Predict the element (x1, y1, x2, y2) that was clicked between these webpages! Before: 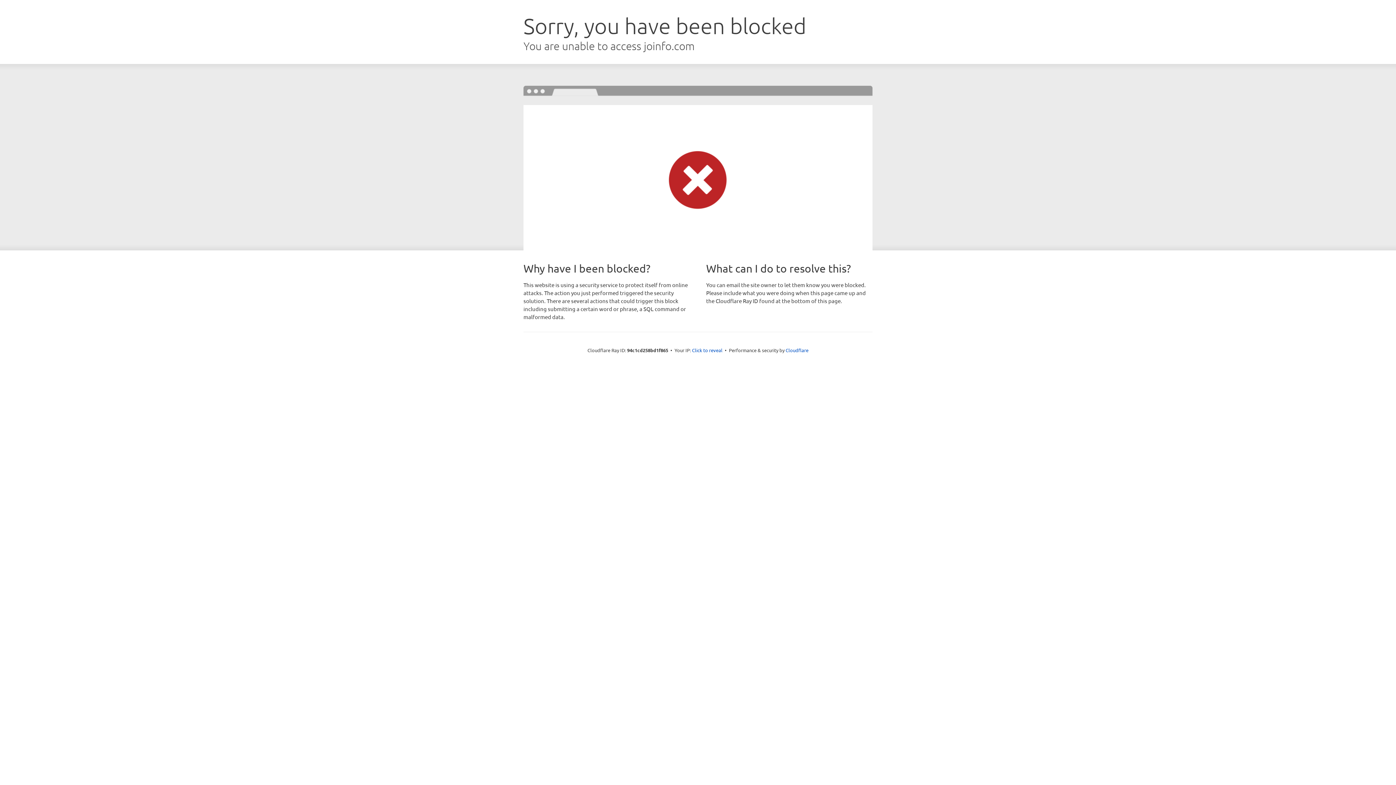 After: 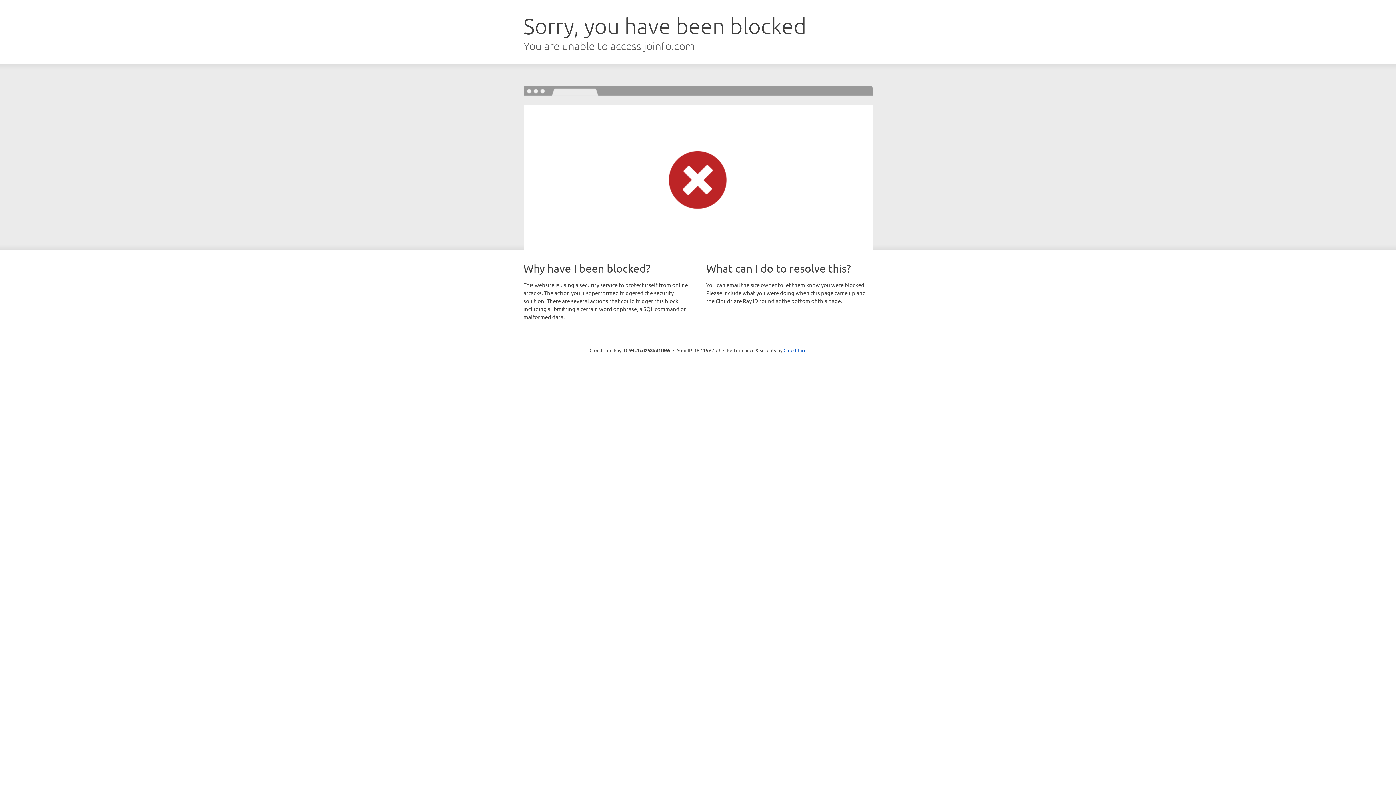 Action: label: Click to reveal bbox: (692, 346, 722, 353)